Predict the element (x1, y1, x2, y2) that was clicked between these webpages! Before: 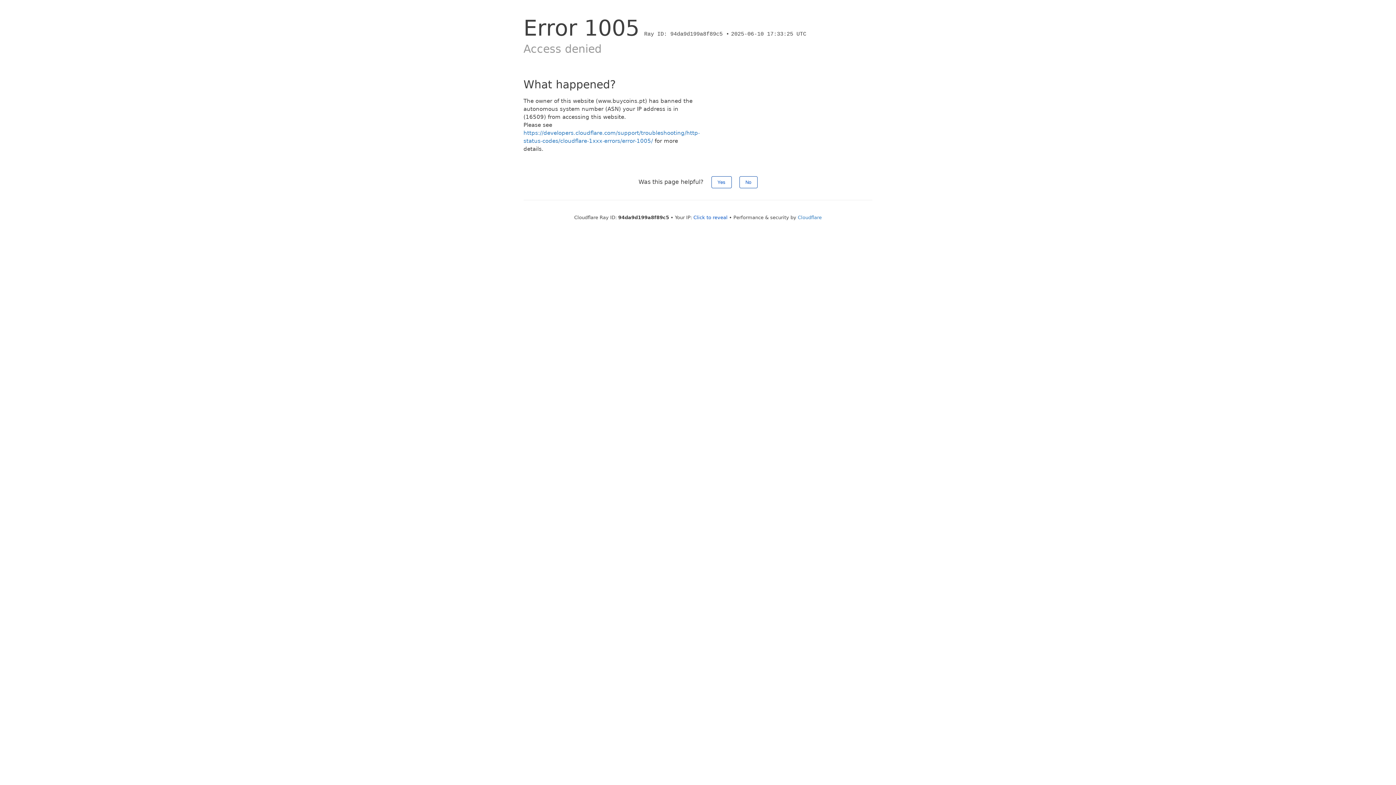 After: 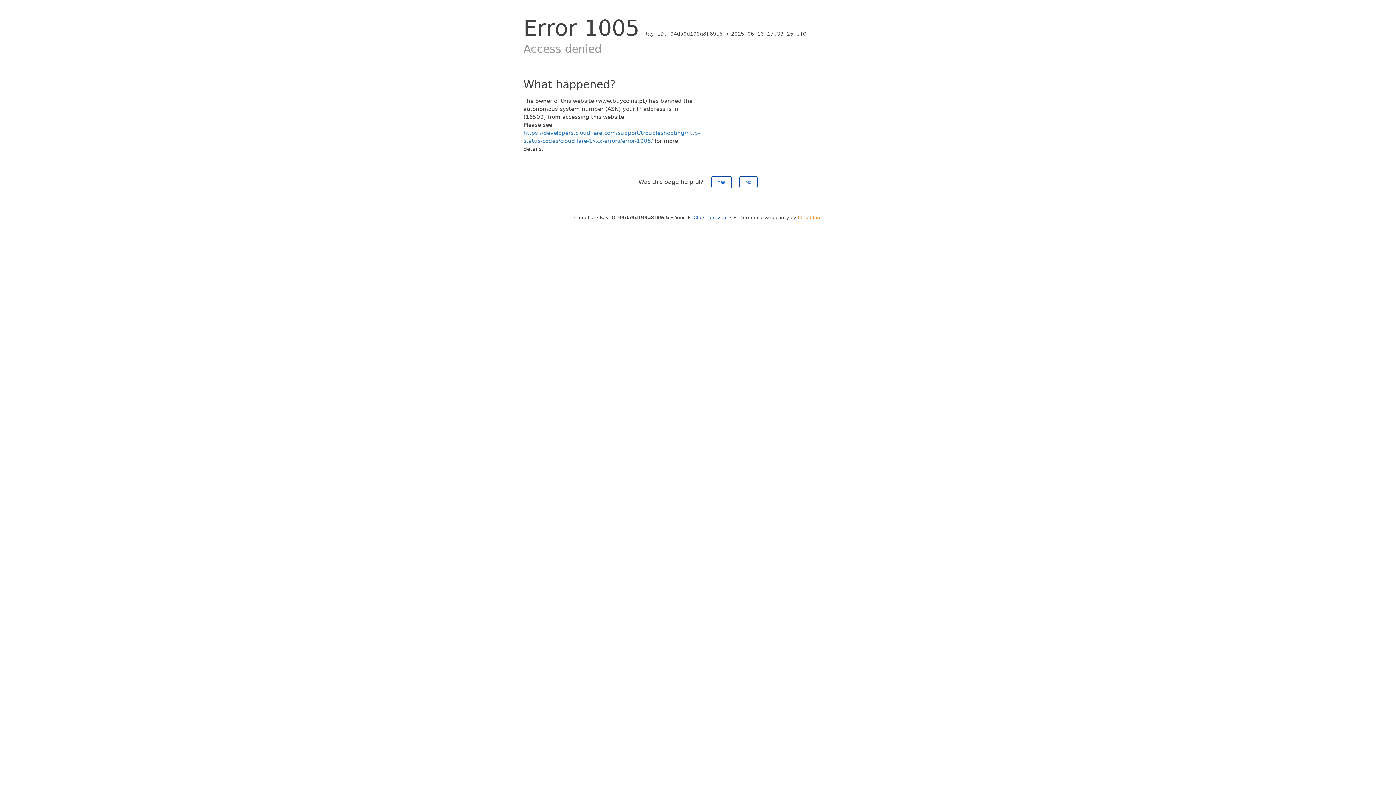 Action: bbox: (798, 214, 822, 220) label: Cloudflare